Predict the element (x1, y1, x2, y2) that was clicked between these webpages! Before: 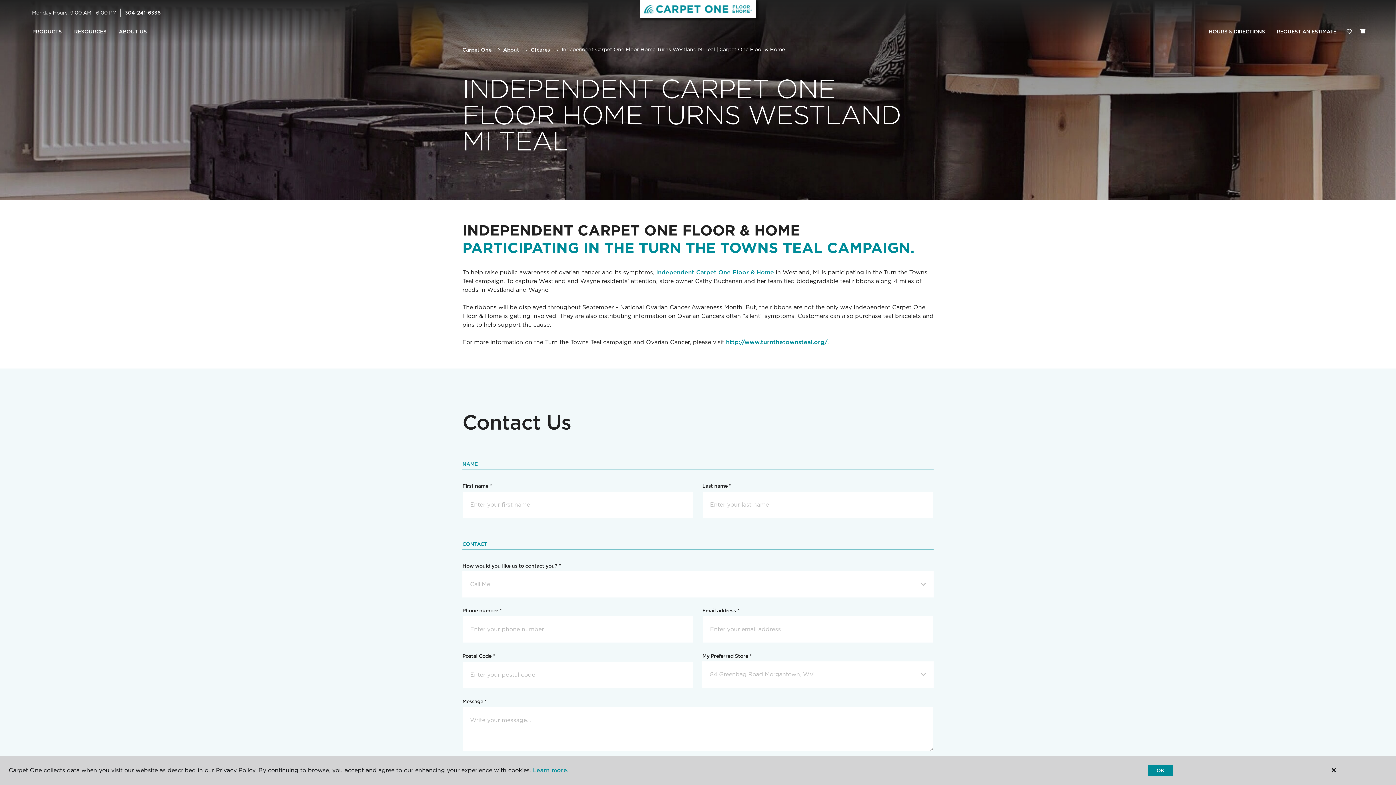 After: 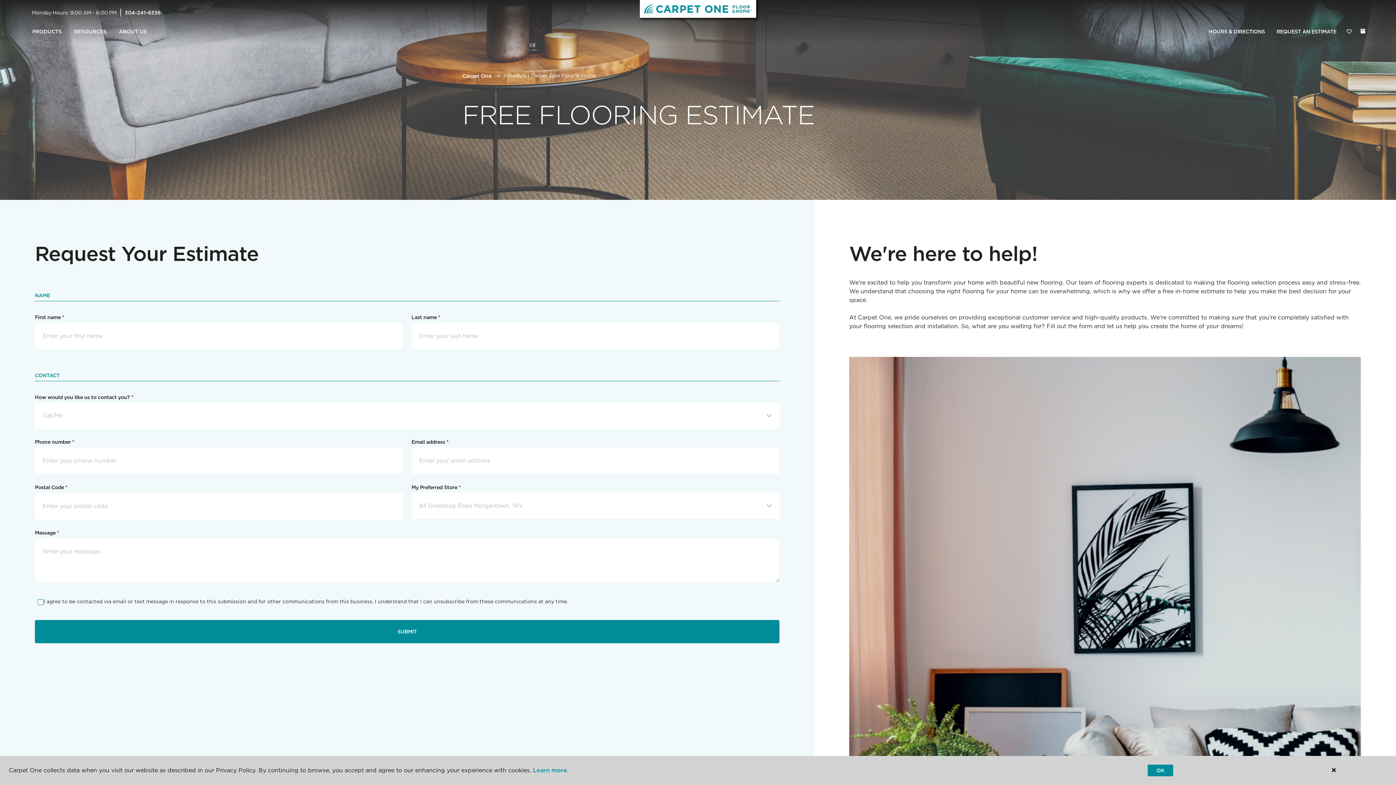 Action: bbox: (1271, 24, 1342, 39) label: REQUEST AN ESTIMATE